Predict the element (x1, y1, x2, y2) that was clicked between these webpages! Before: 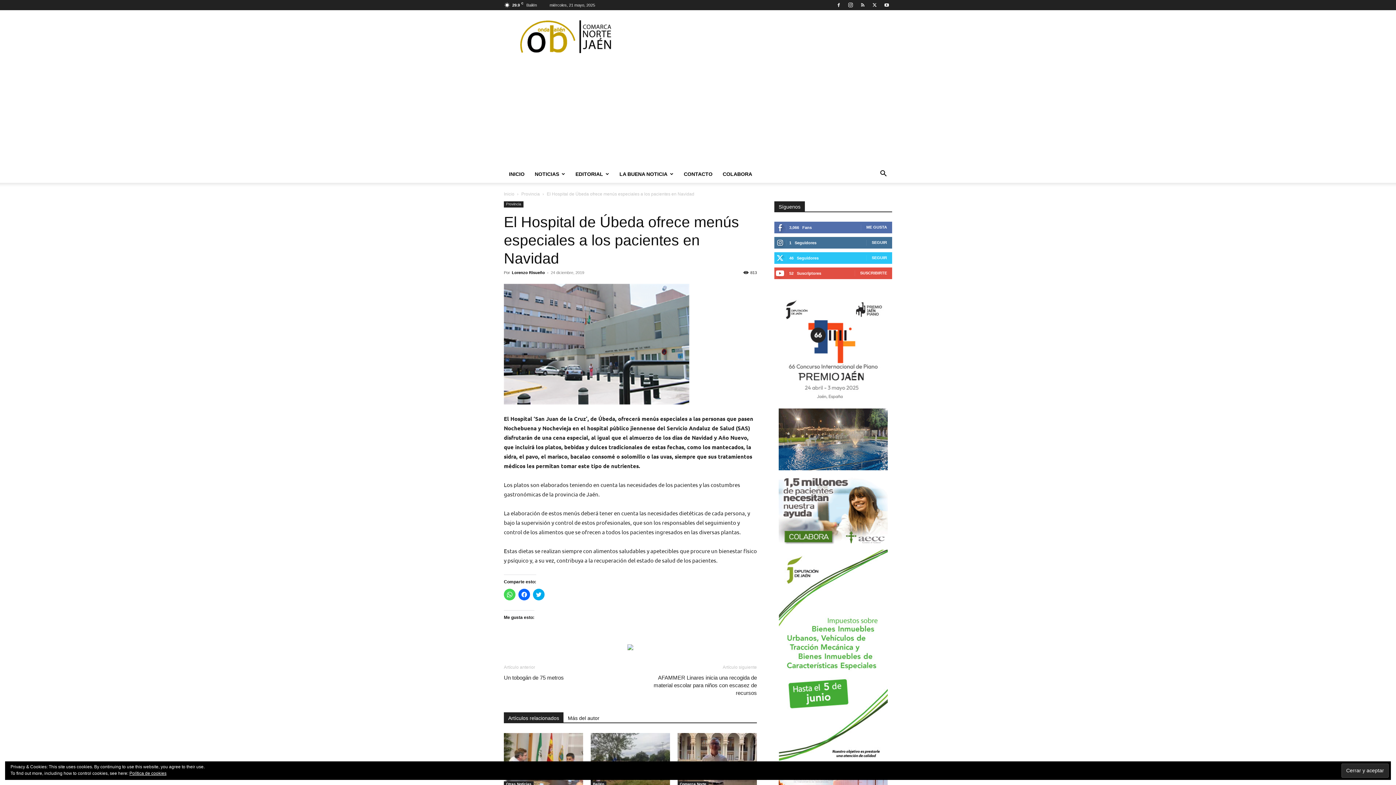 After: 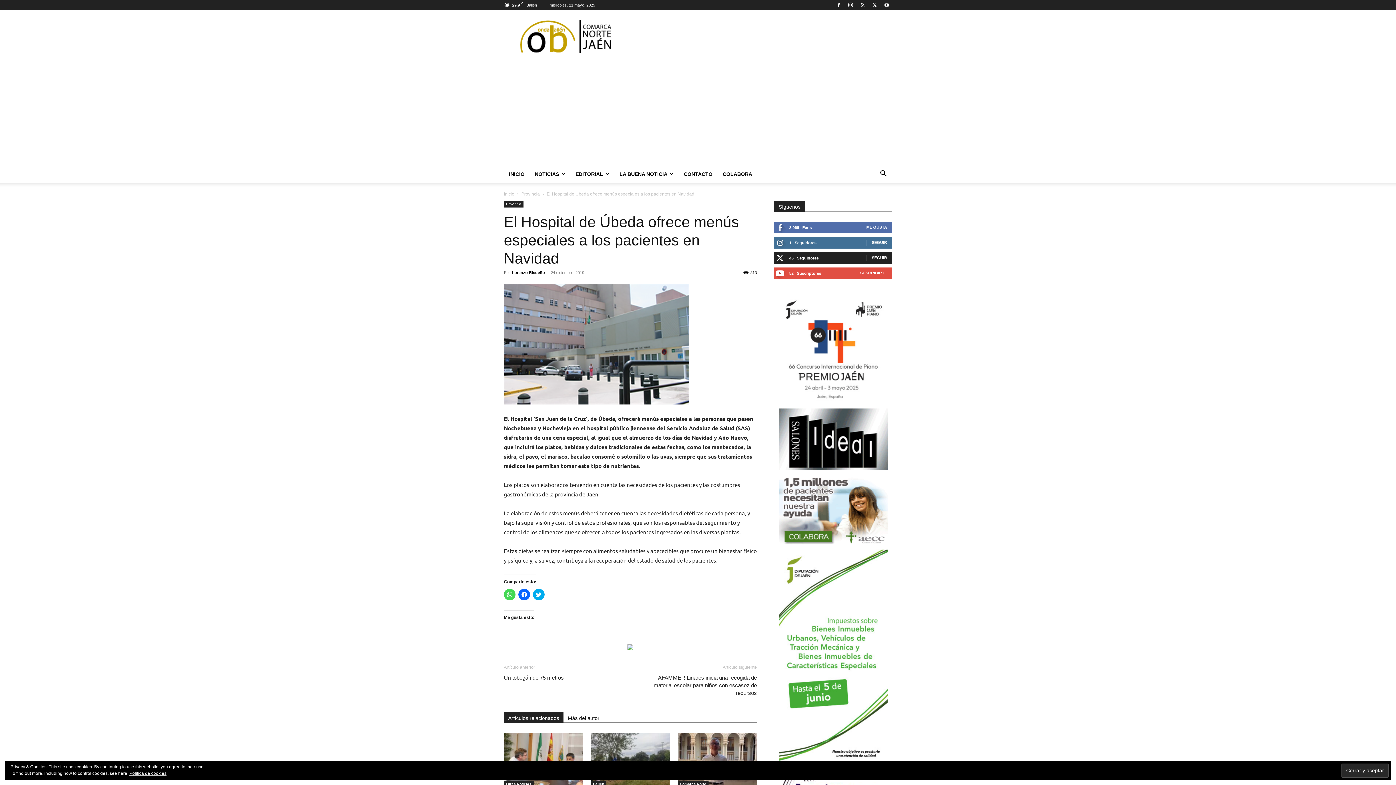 Action: bbox: (872, 255, 887, 260) label: SEGUIR